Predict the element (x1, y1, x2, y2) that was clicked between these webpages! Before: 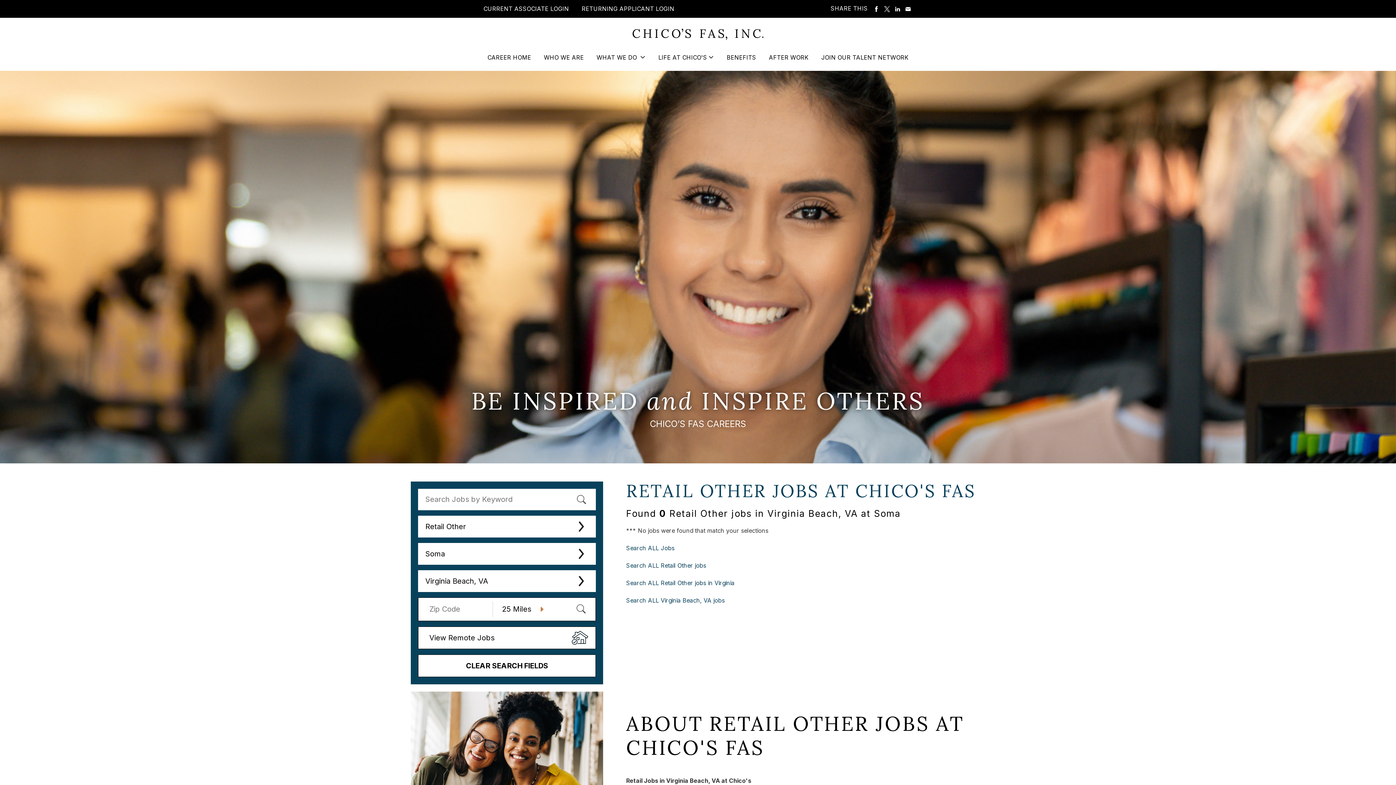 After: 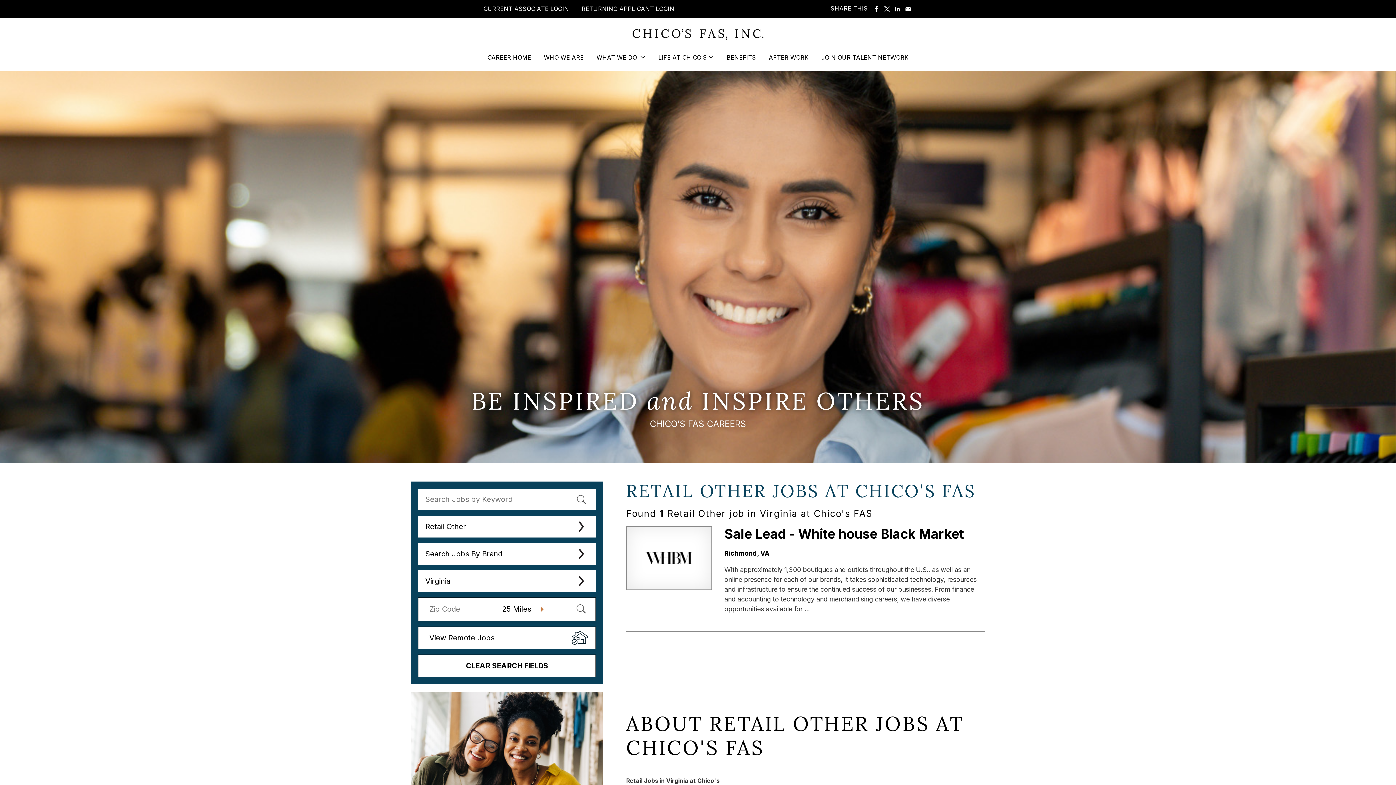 Action: bbox: (626, 579, 734, 587) label: Search ALL Retail Other jobs in Virginia